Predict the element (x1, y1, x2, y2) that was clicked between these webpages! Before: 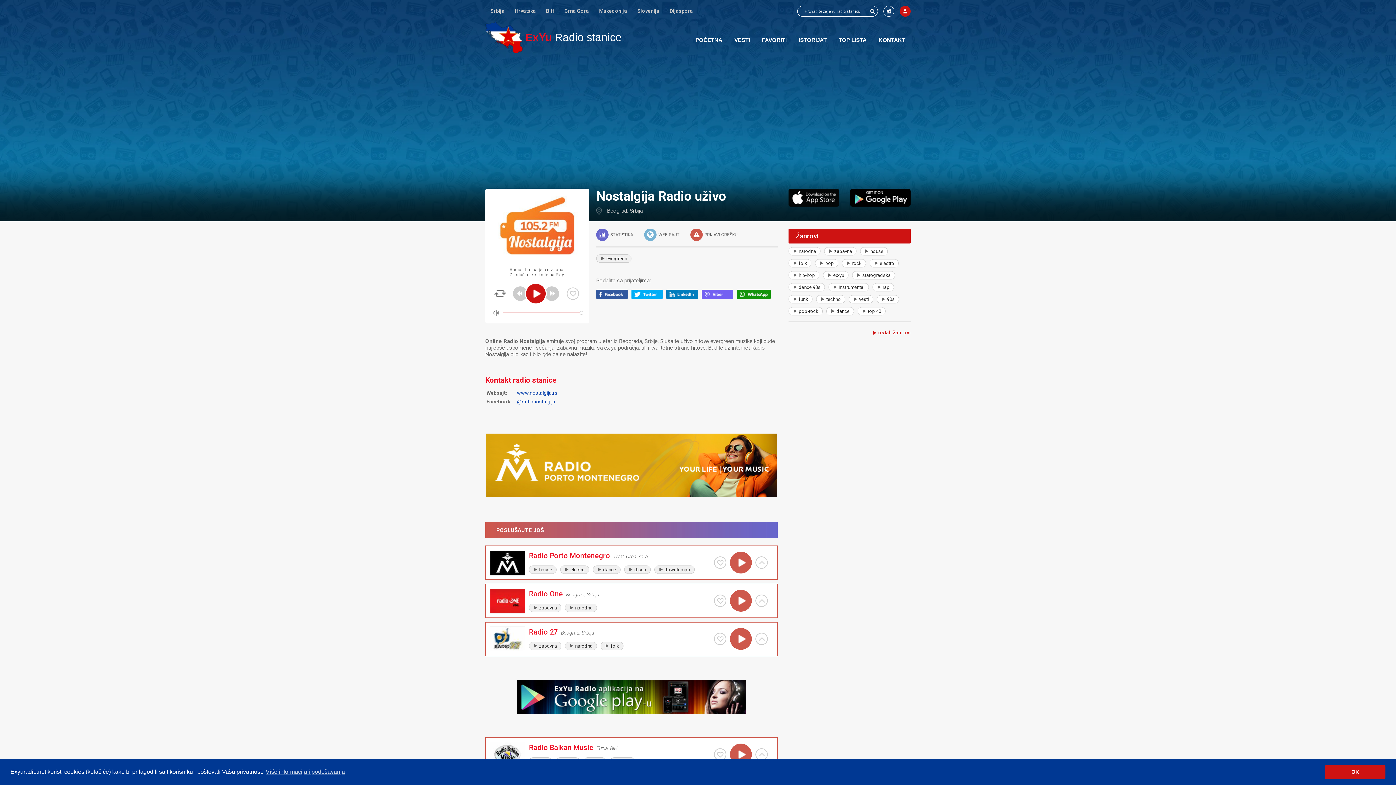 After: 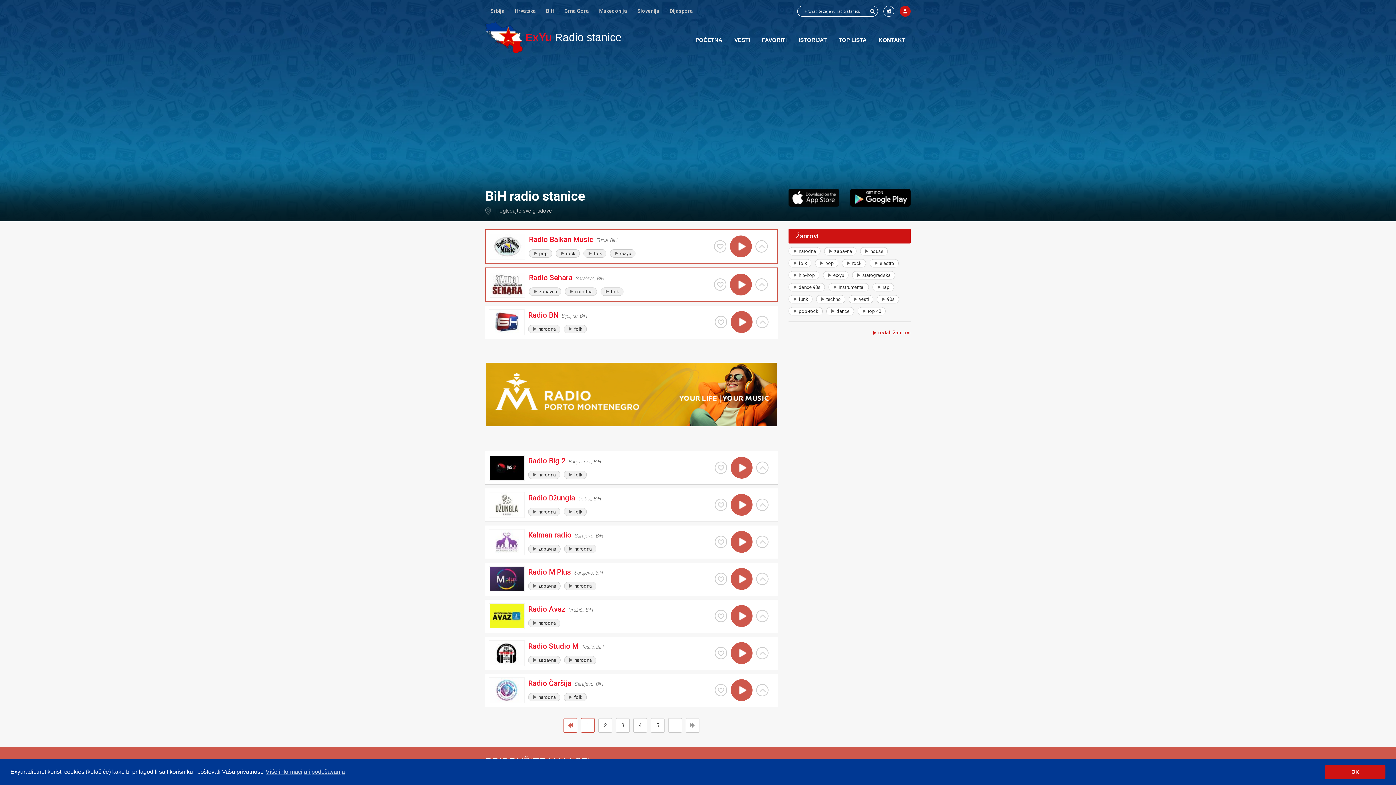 Action: label: BiH bbox: (610, 745, 617, 751)